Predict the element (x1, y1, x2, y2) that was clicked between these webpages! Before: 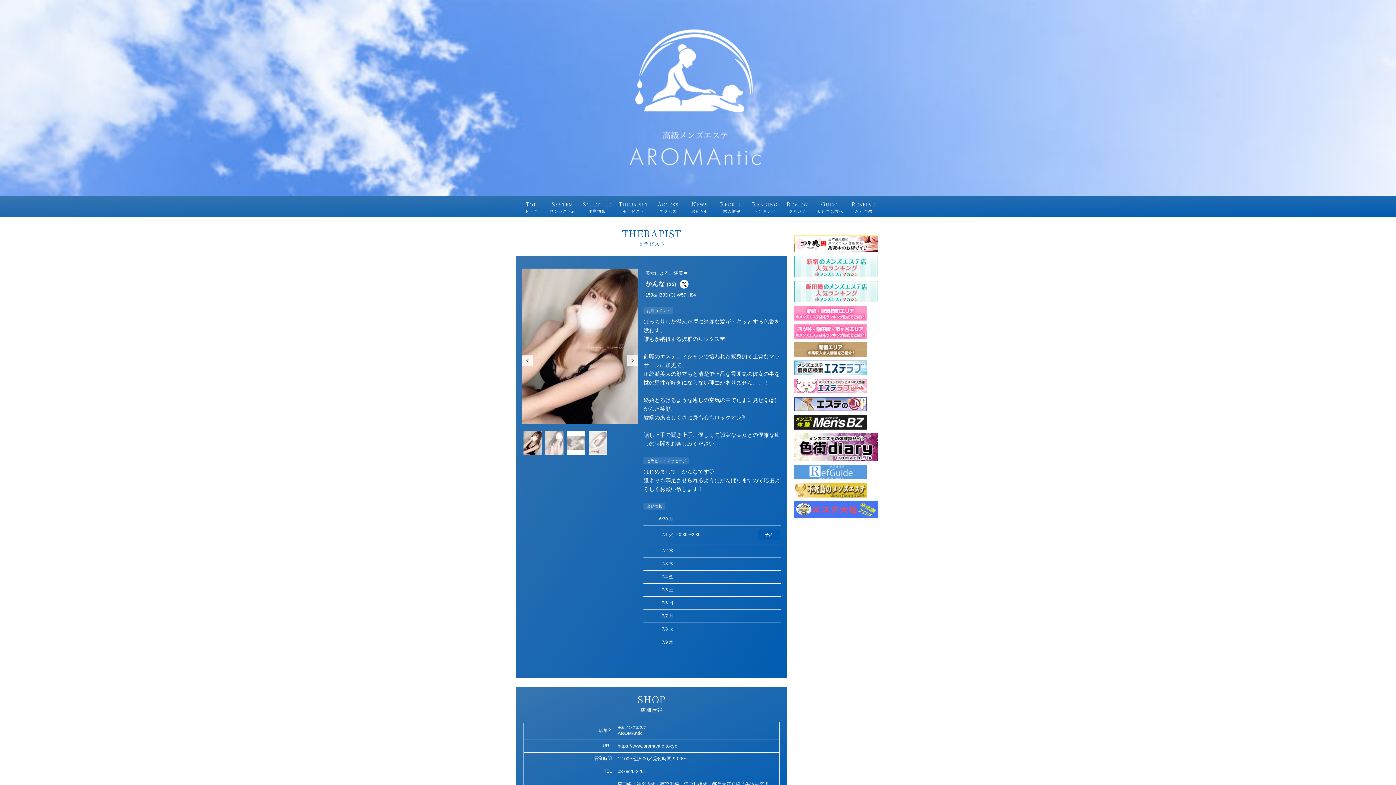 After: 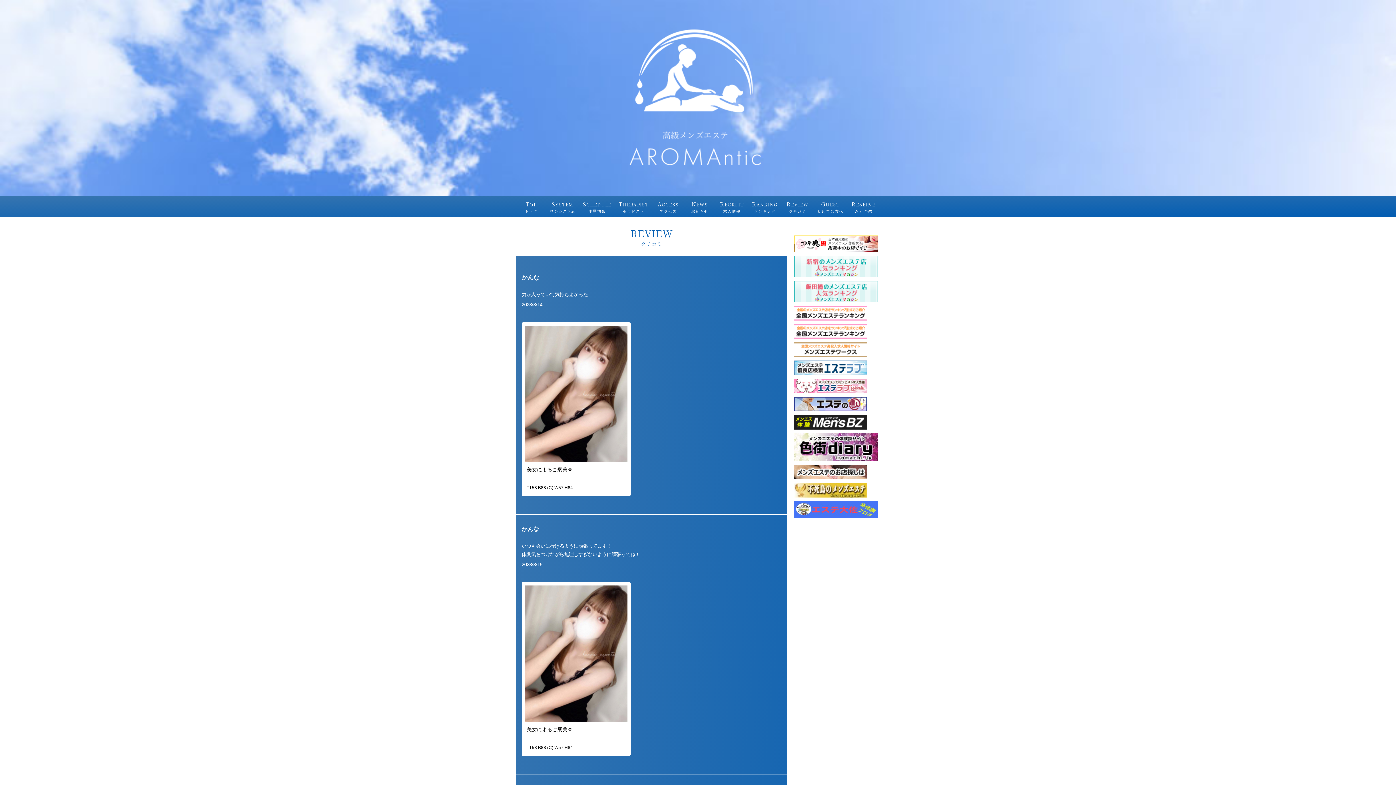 Action: bbox: (781, 196, 813, 217) label: REVIEW

クチコミ